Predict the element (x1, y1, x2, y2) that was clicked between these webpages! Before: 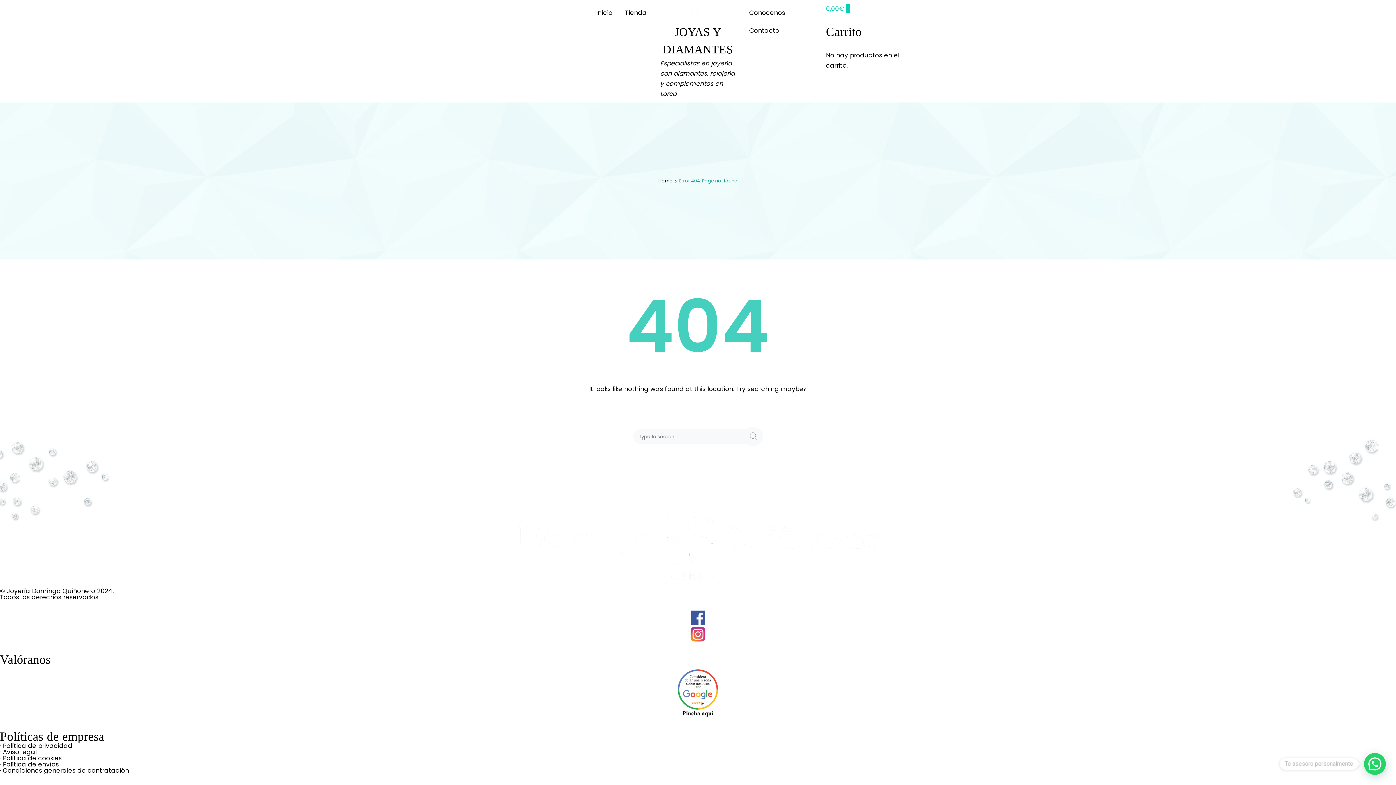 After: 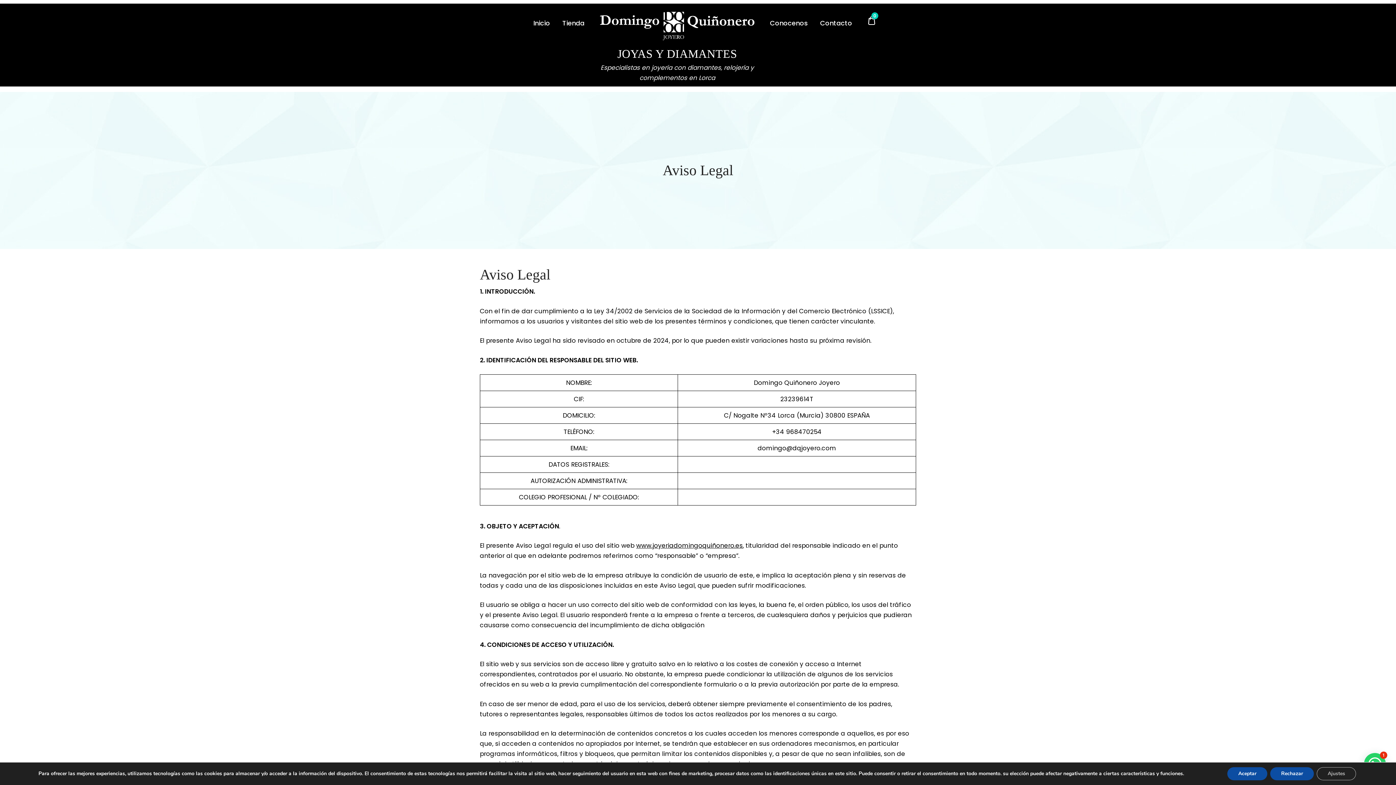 Action: bbox: (0, 747, 36, 756) label: · Aviso legal